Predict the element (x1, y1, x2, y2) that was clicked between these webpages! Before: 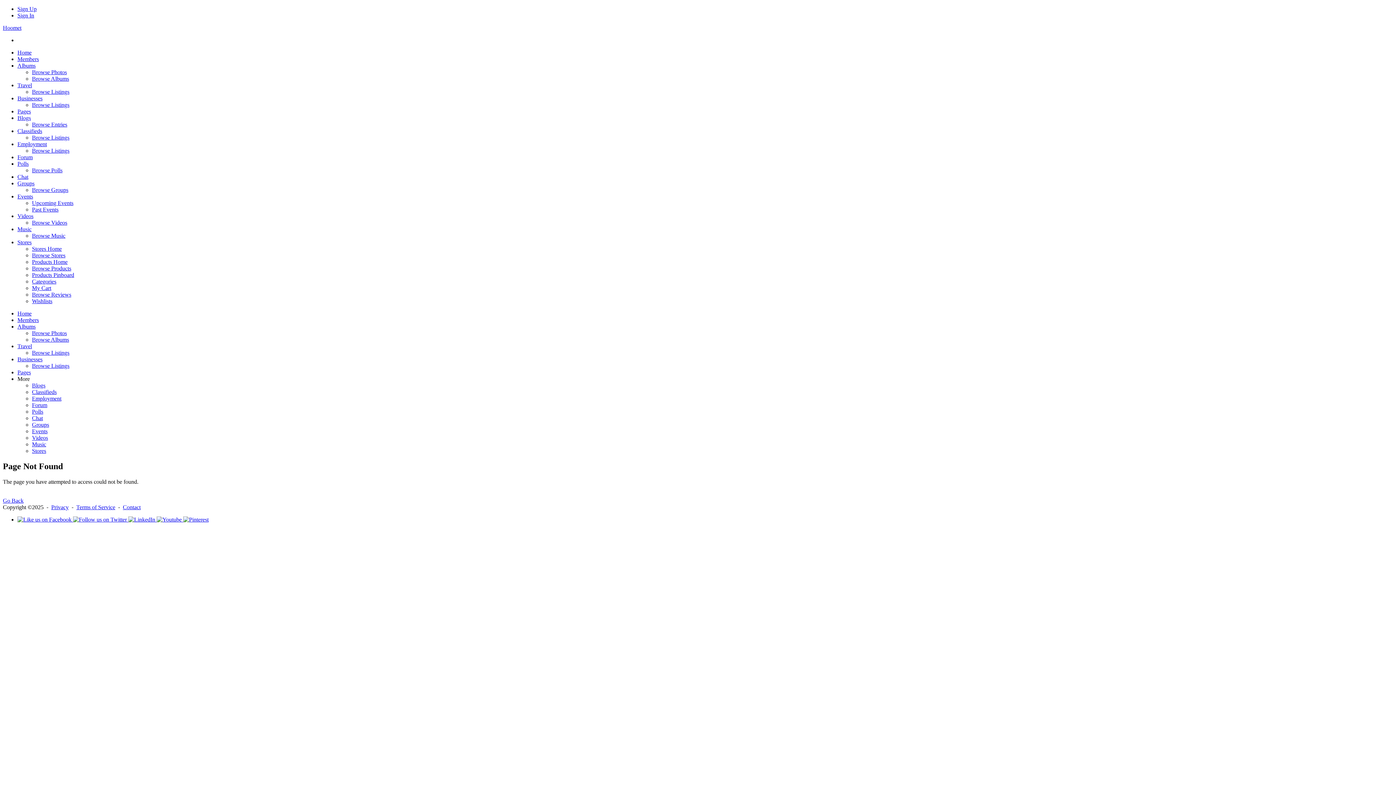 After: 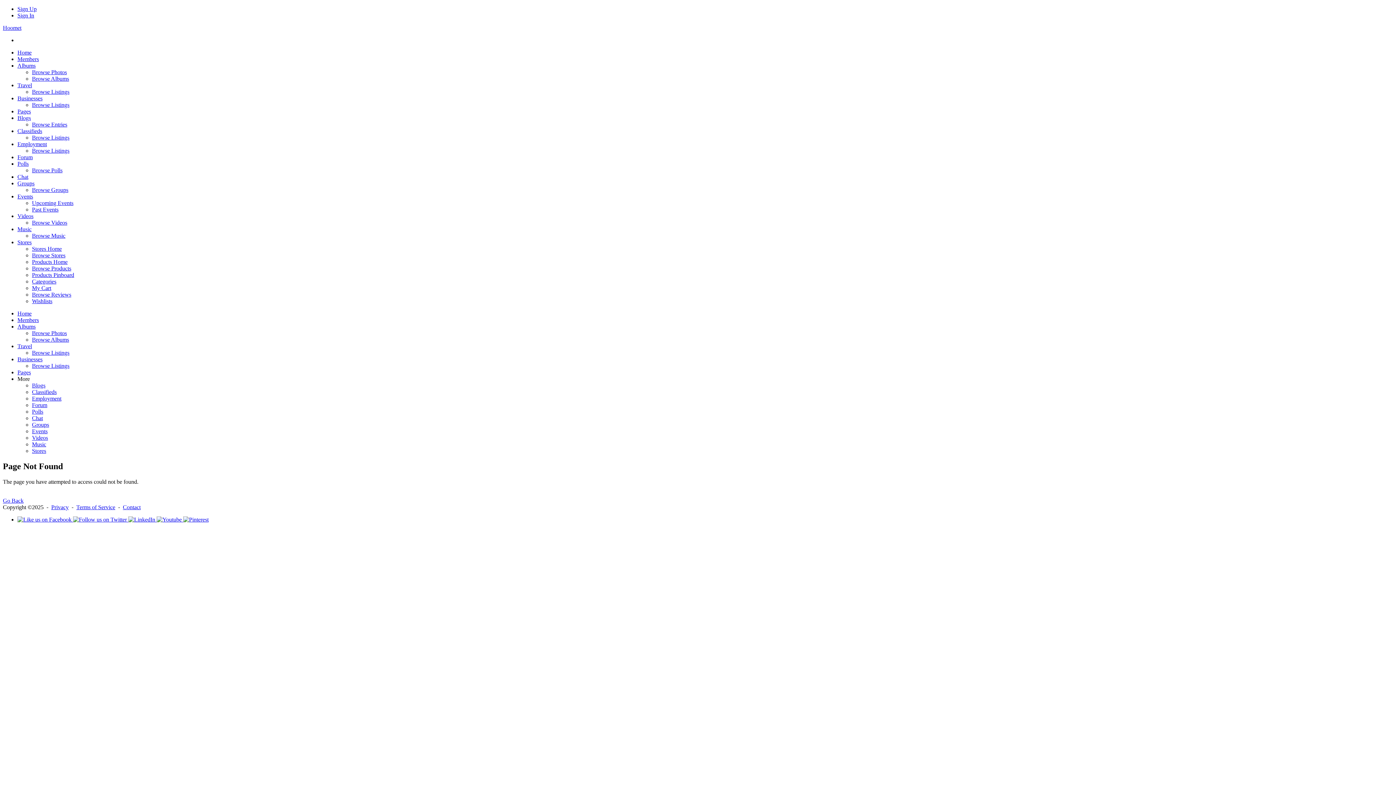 Action: bbox: (128, 516, 156, 522) label:  